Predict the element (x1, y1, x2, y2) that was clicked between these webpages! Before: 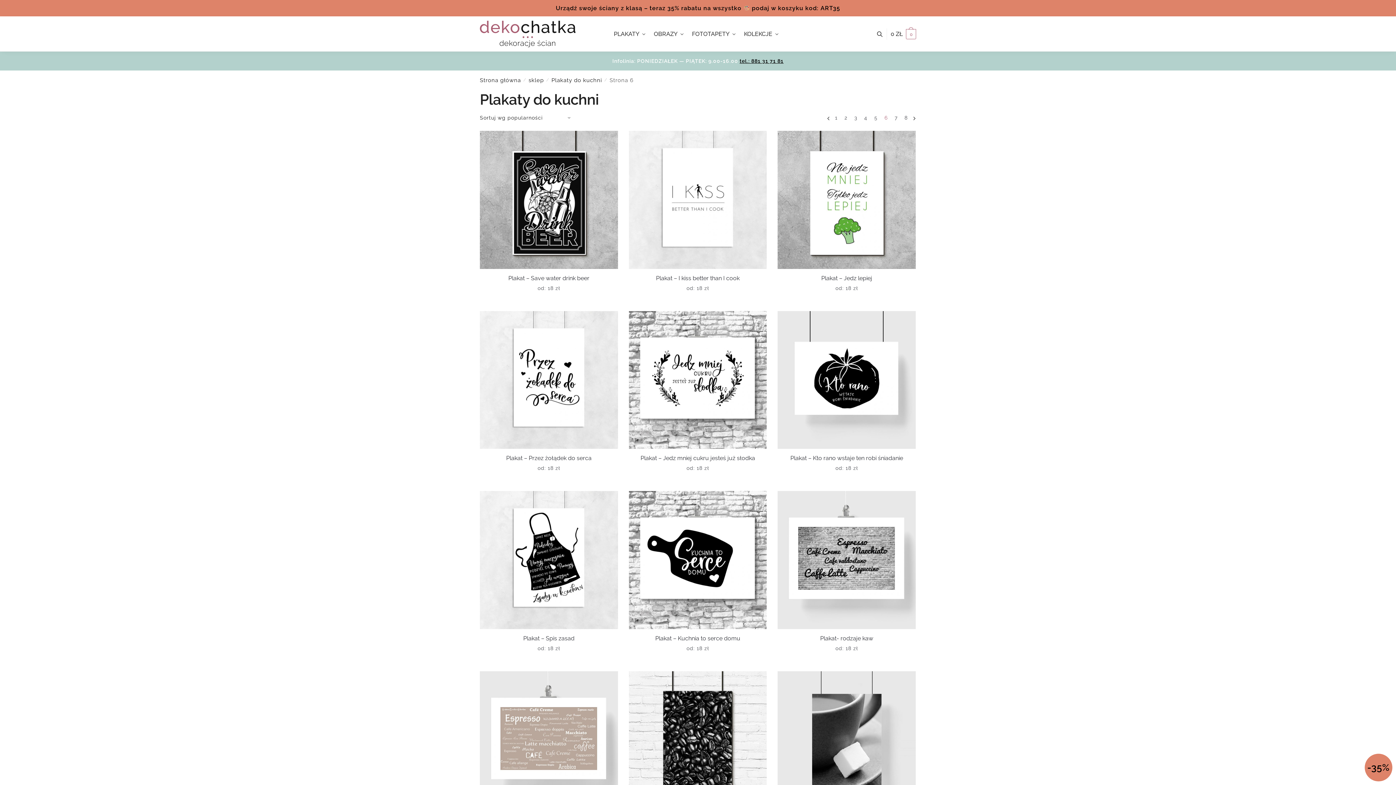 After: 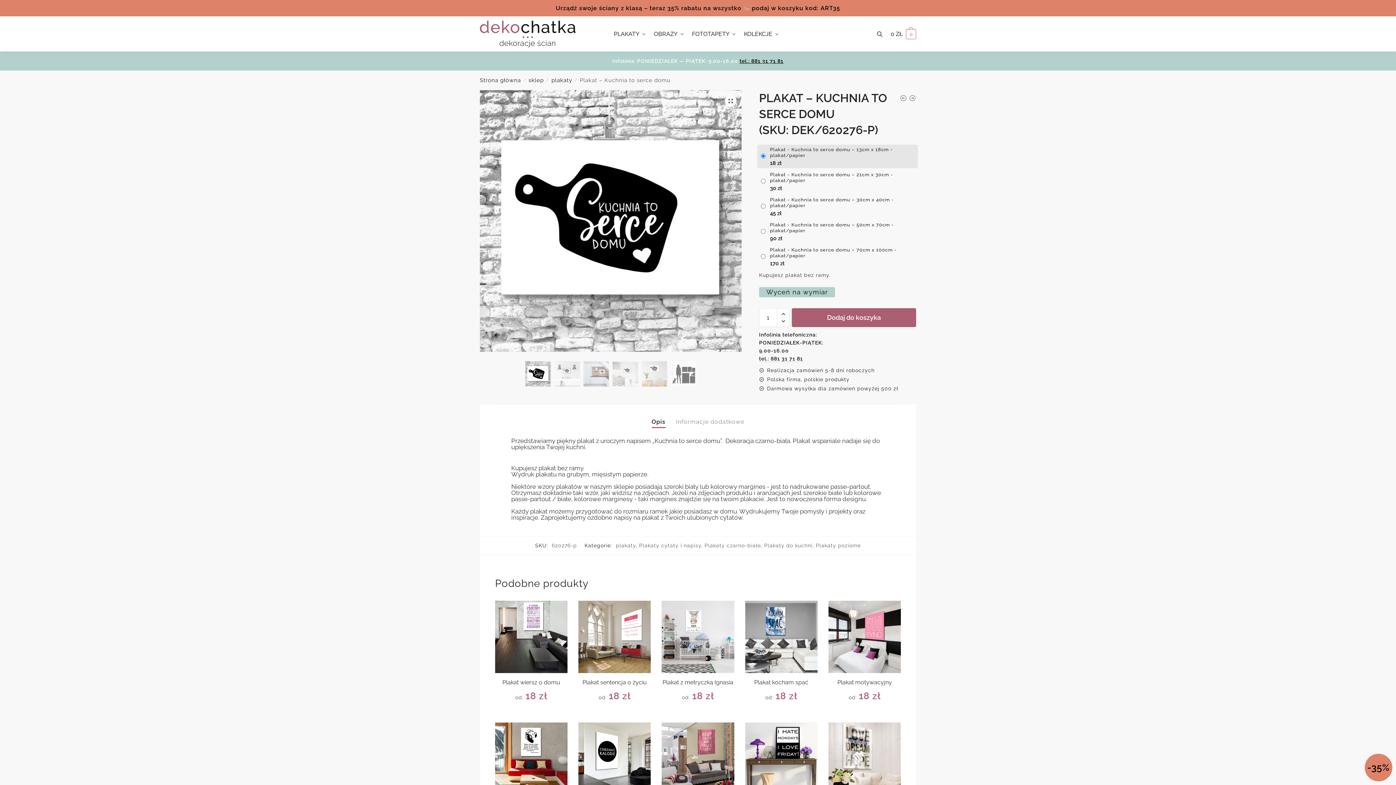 Action: bbox: (628, 634, 767, 643) label: Plakat – Kuchnia to serce domu